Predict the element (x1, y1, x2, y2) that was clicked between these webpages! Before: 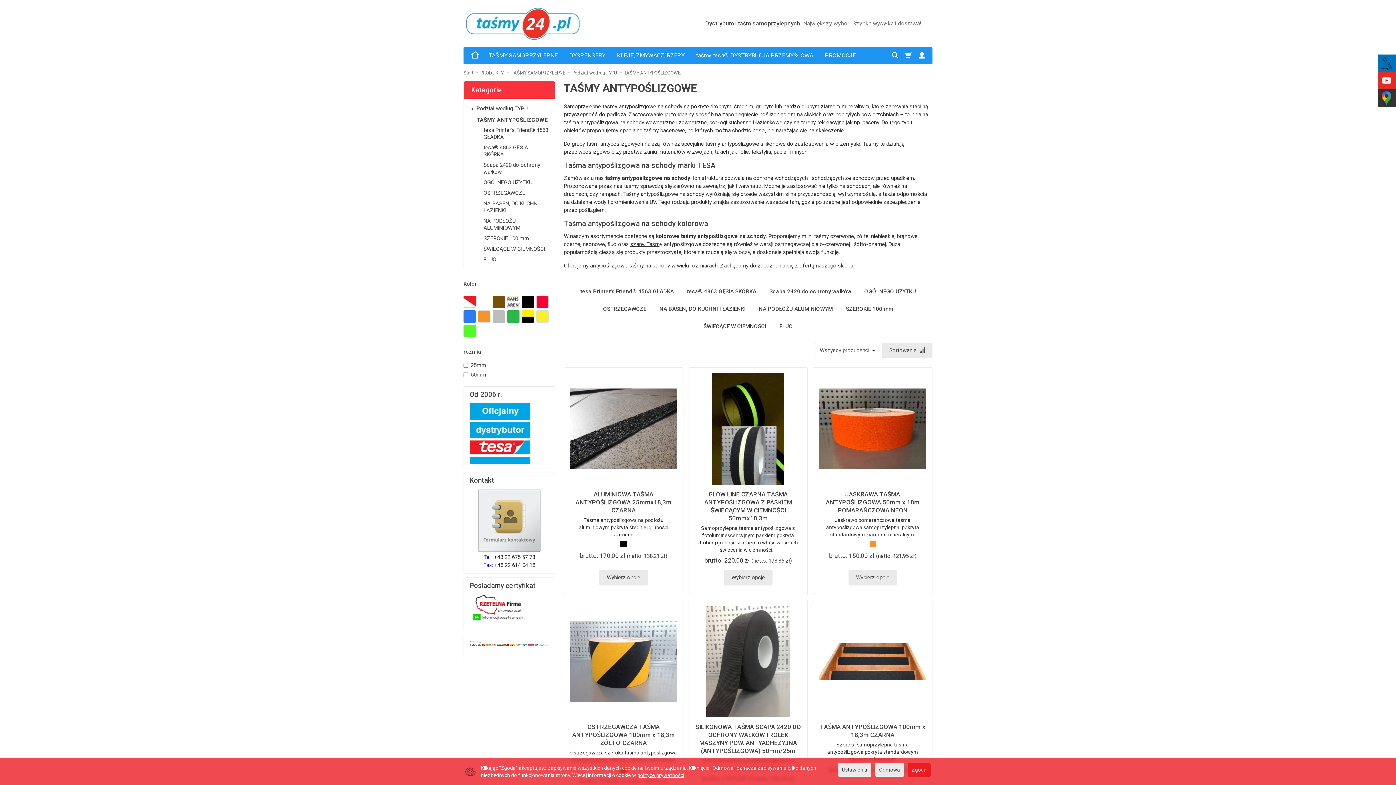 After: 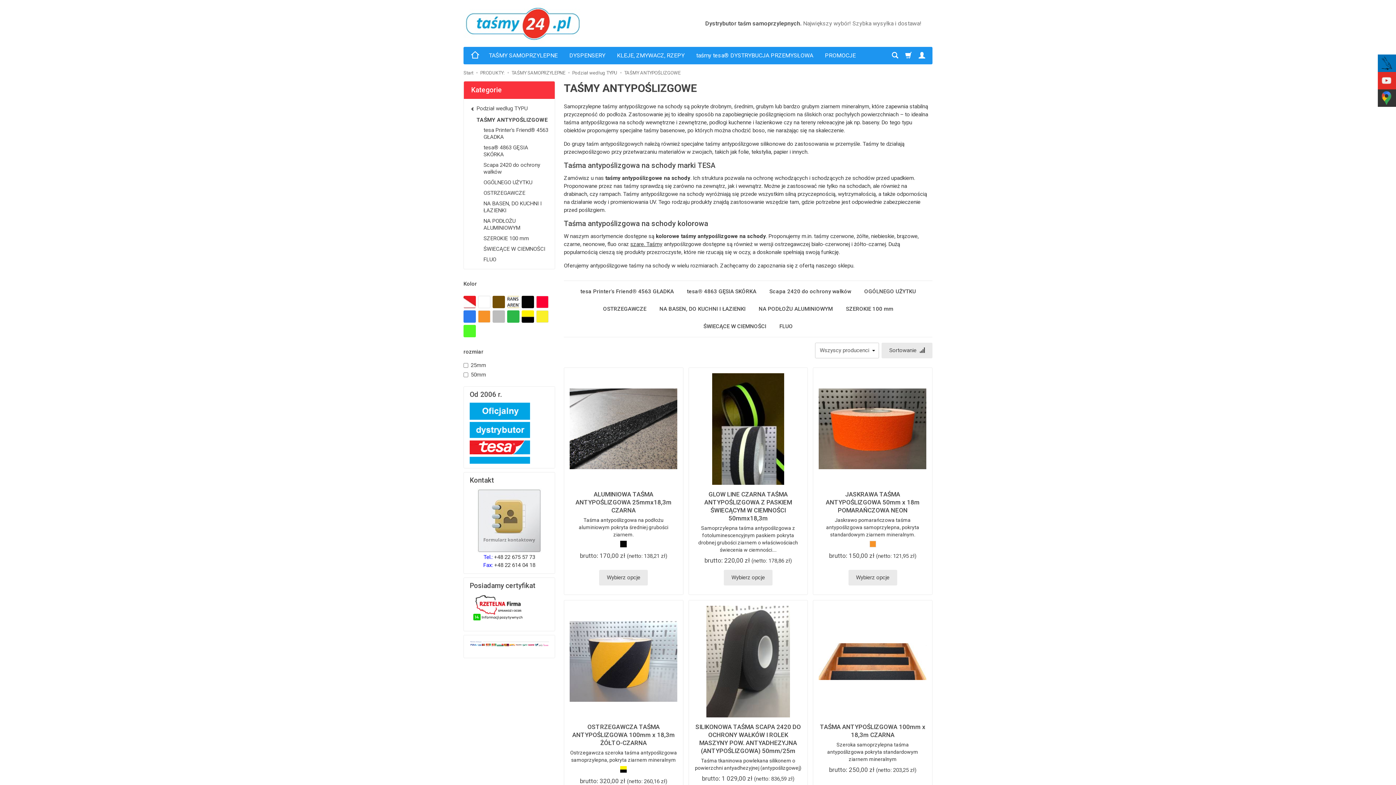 Action: bbox: (908, 763, 930, 776) label: Zgoda